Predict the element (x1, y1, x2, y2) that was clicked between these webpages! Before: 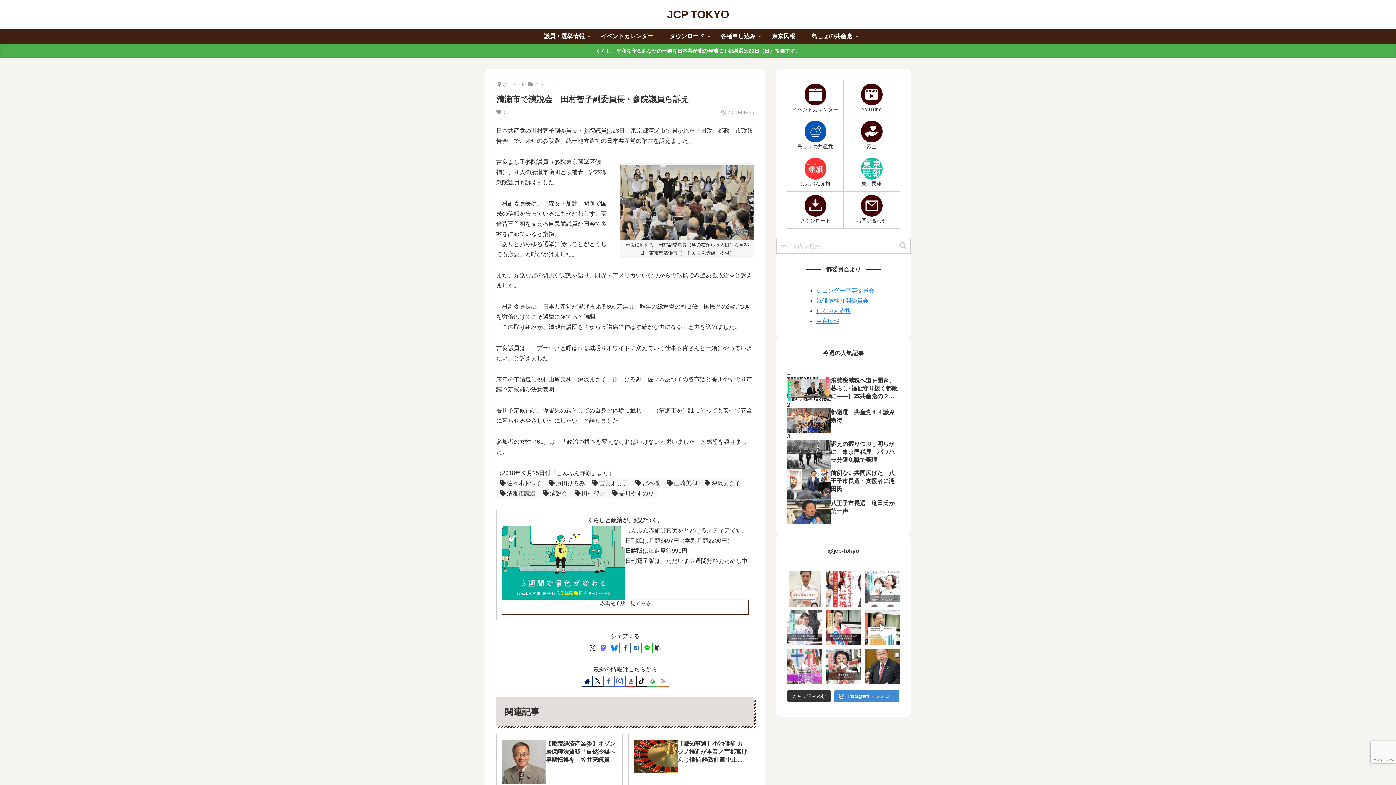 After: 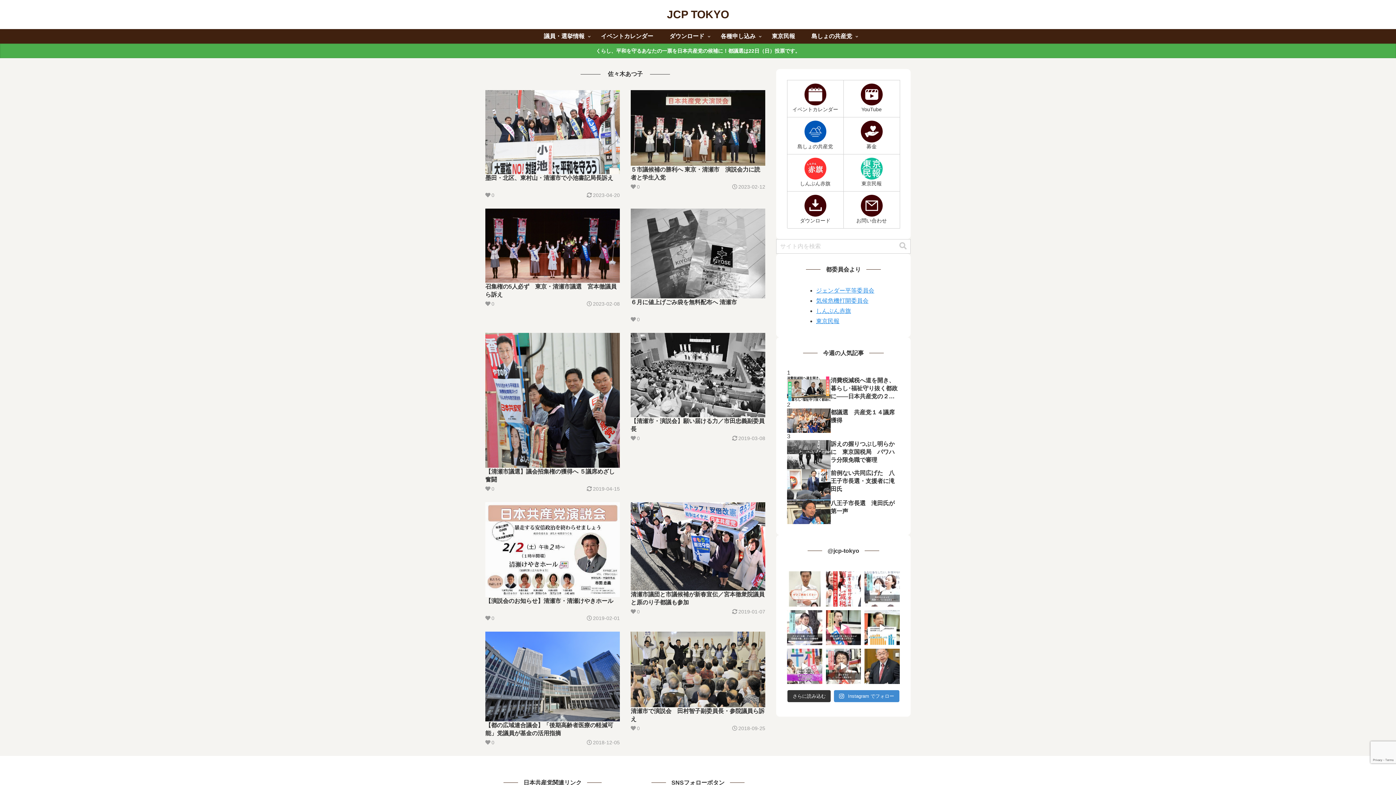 Action: bbox: (496, 478, 545, 488) label: 佐々木あつ子